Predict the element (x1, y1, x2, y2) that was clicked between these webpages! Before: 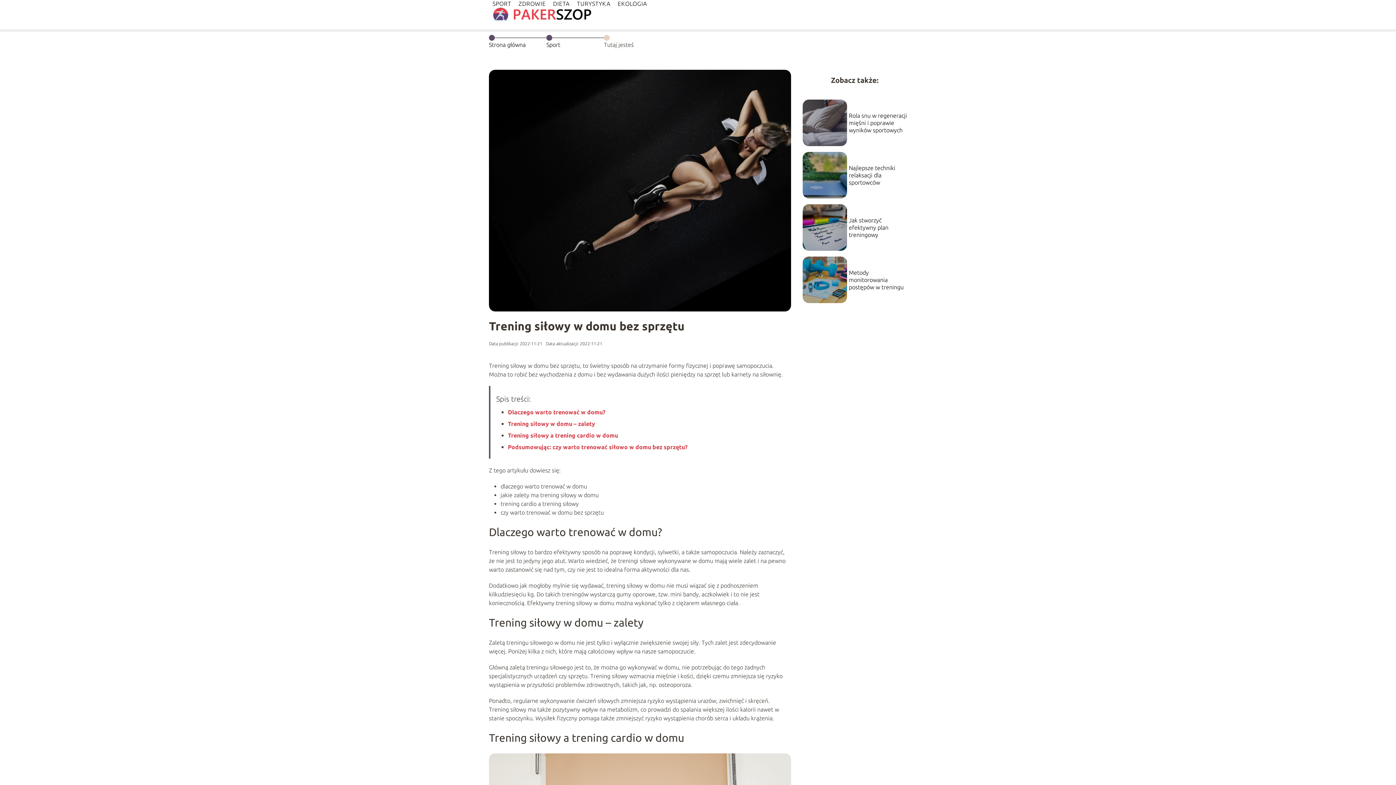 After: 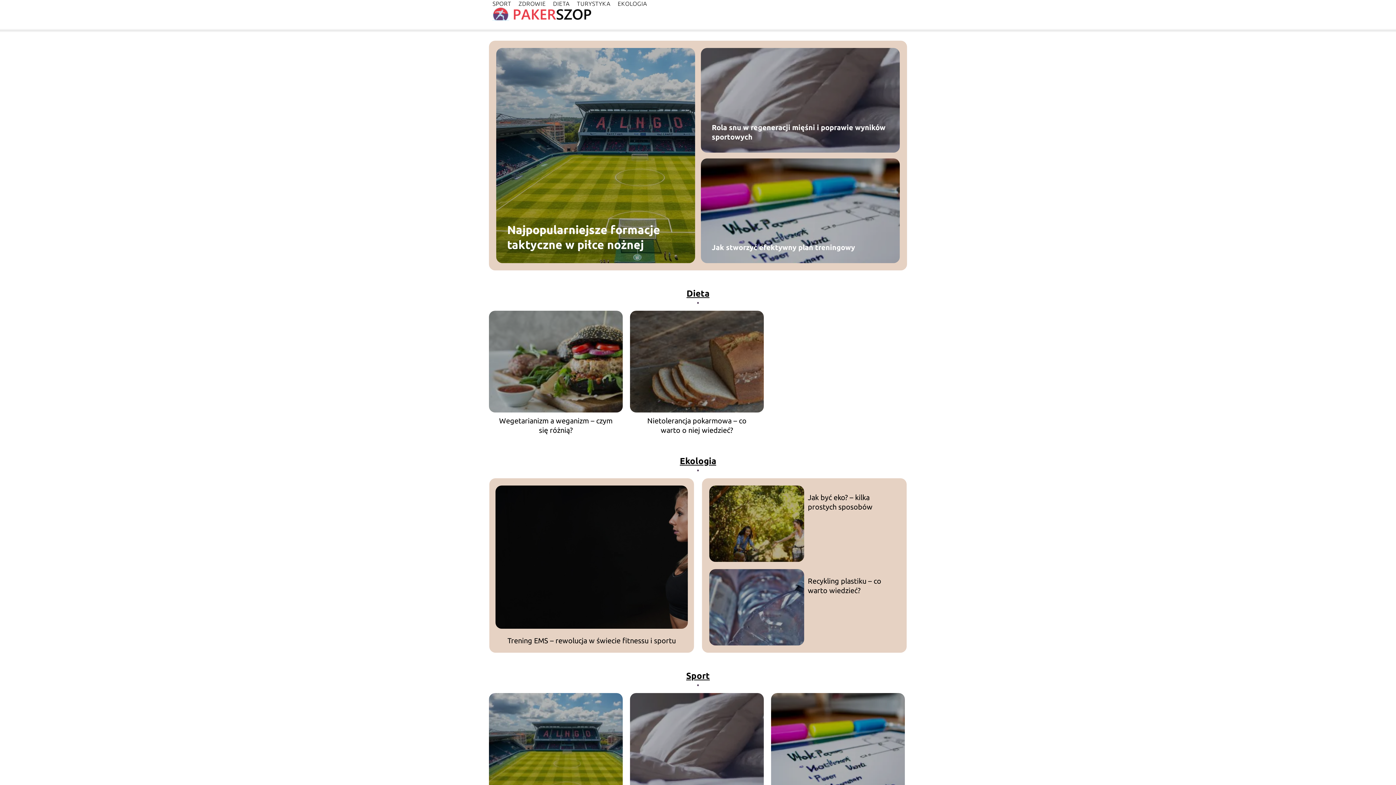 Action: bbox: (489, 3, 593, 25)